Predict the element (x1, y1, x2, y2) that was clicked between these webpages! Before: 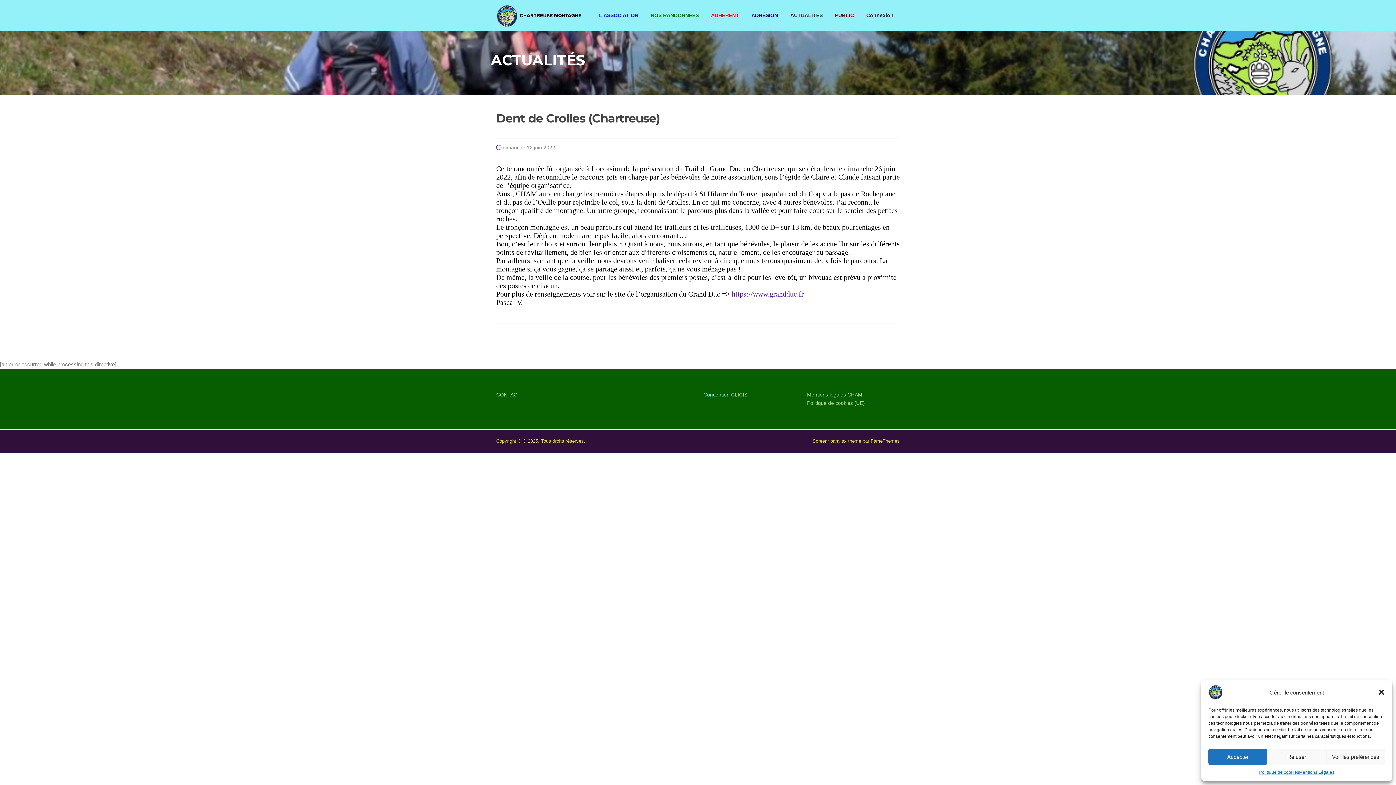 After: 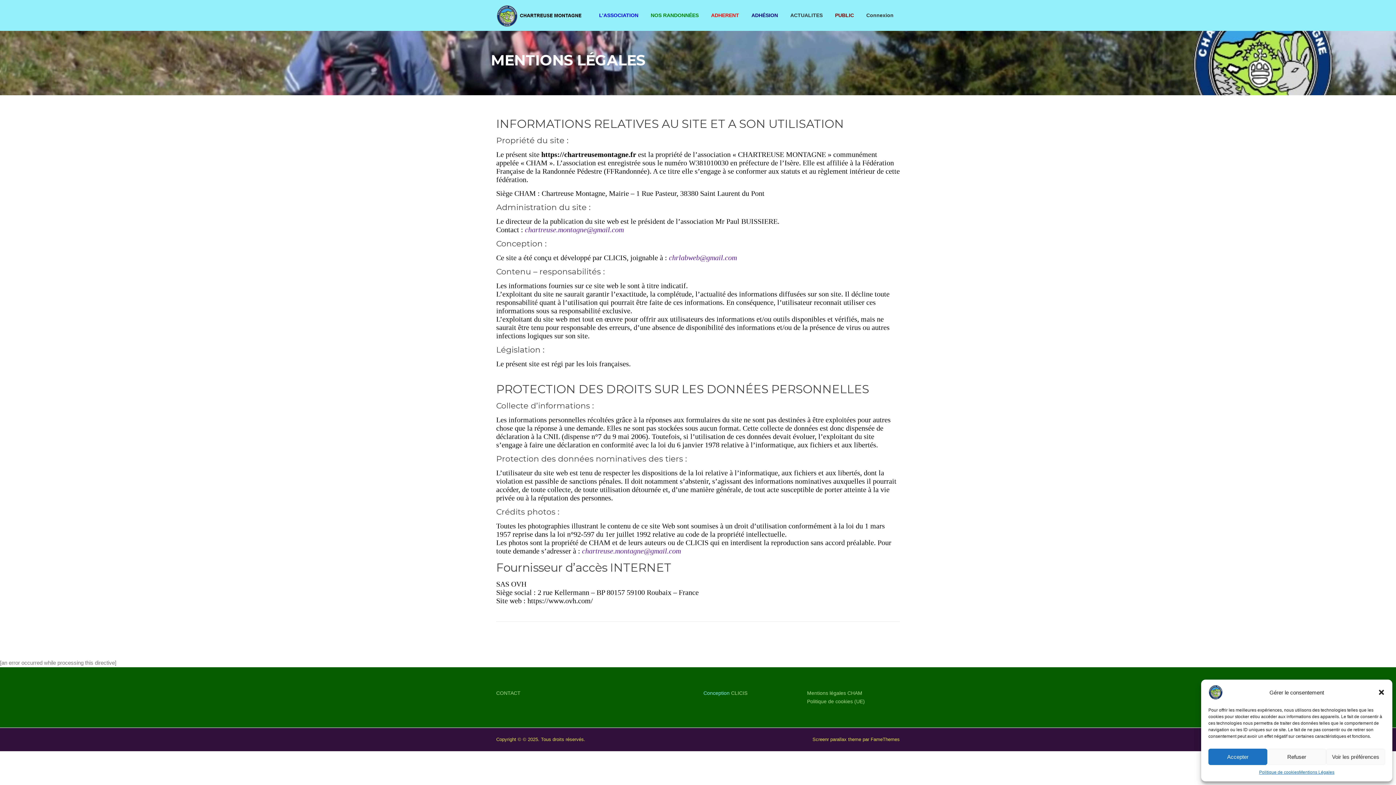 Action: label: Mentions Légales bbox: (1299, 769, 1334, 776)